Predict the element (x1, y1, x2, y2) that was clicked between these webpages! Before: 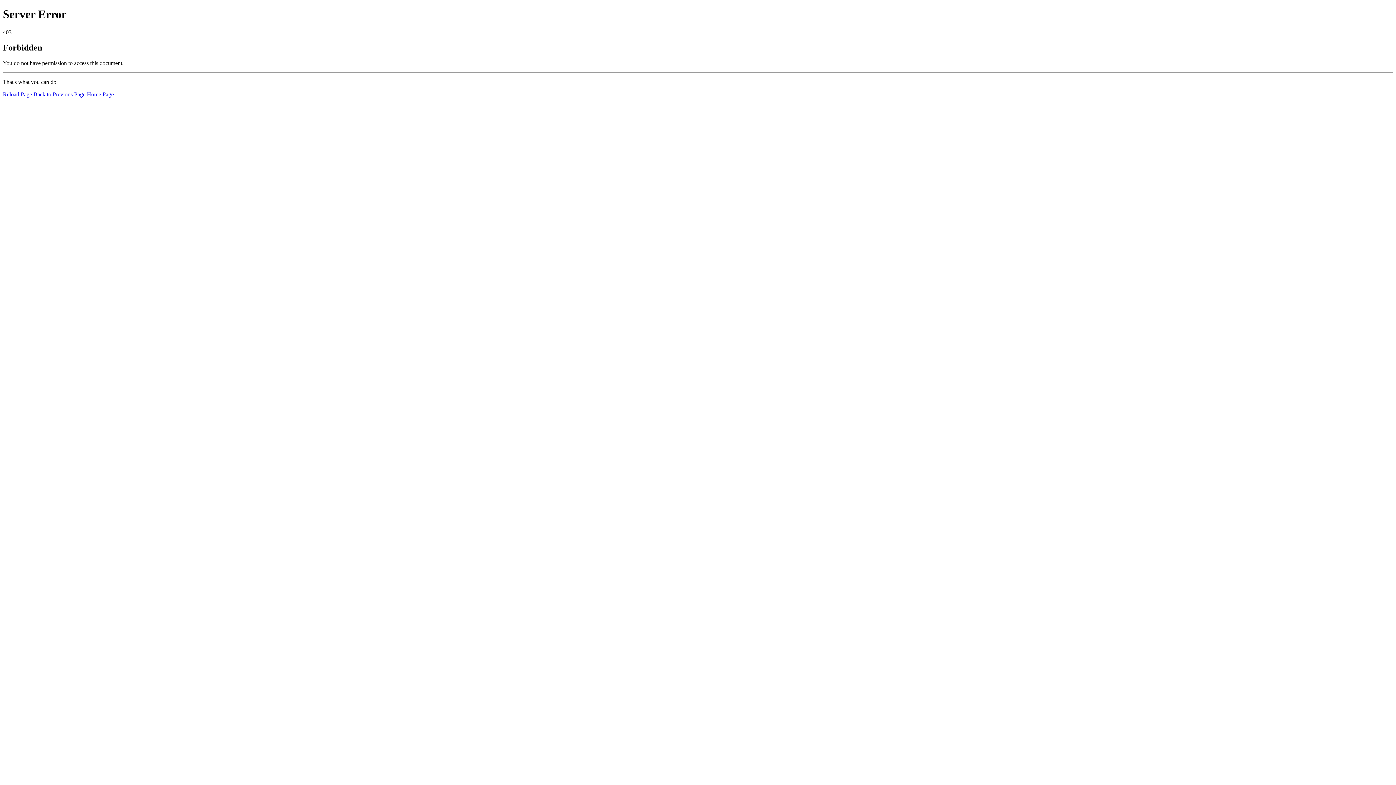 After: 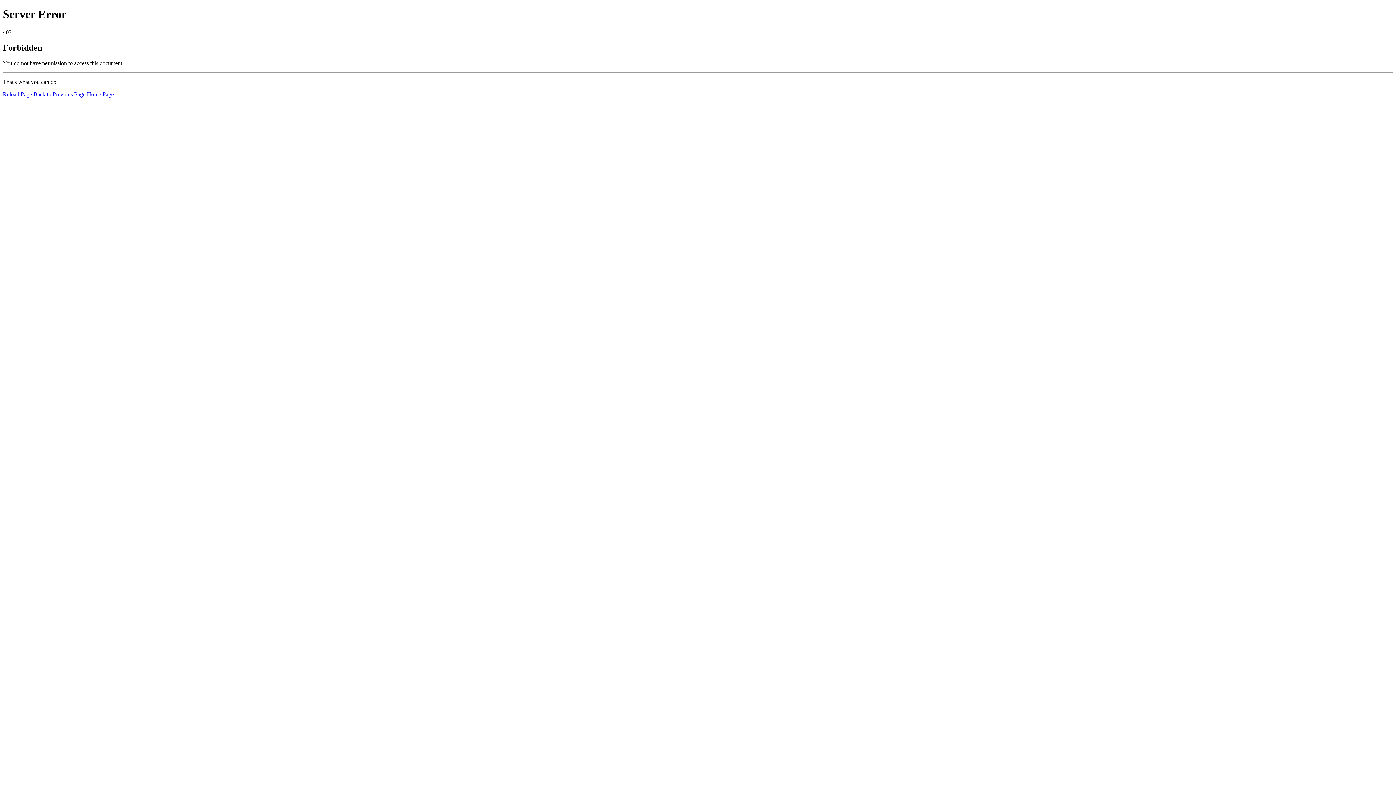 Action: label: Reload Page bbox: (2, 91, 32, 97)